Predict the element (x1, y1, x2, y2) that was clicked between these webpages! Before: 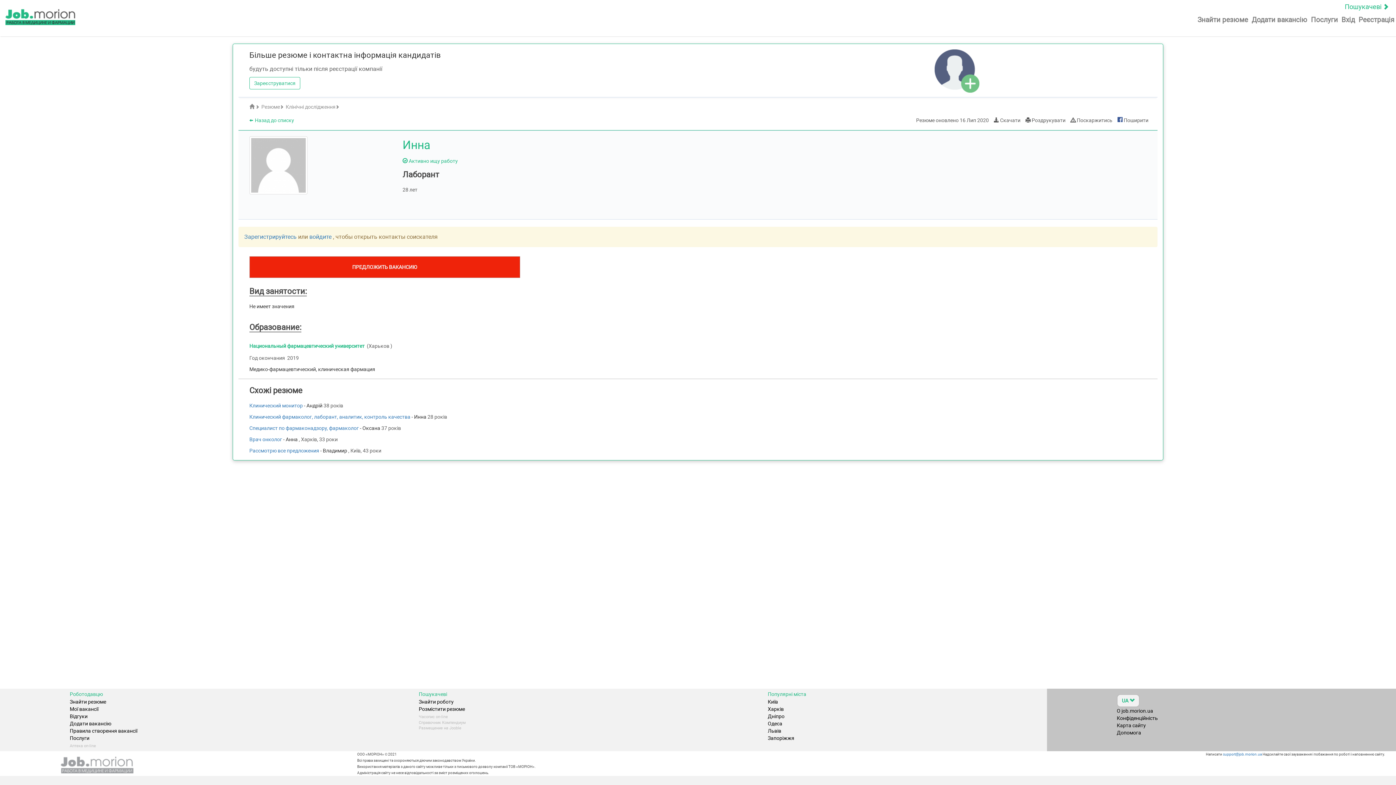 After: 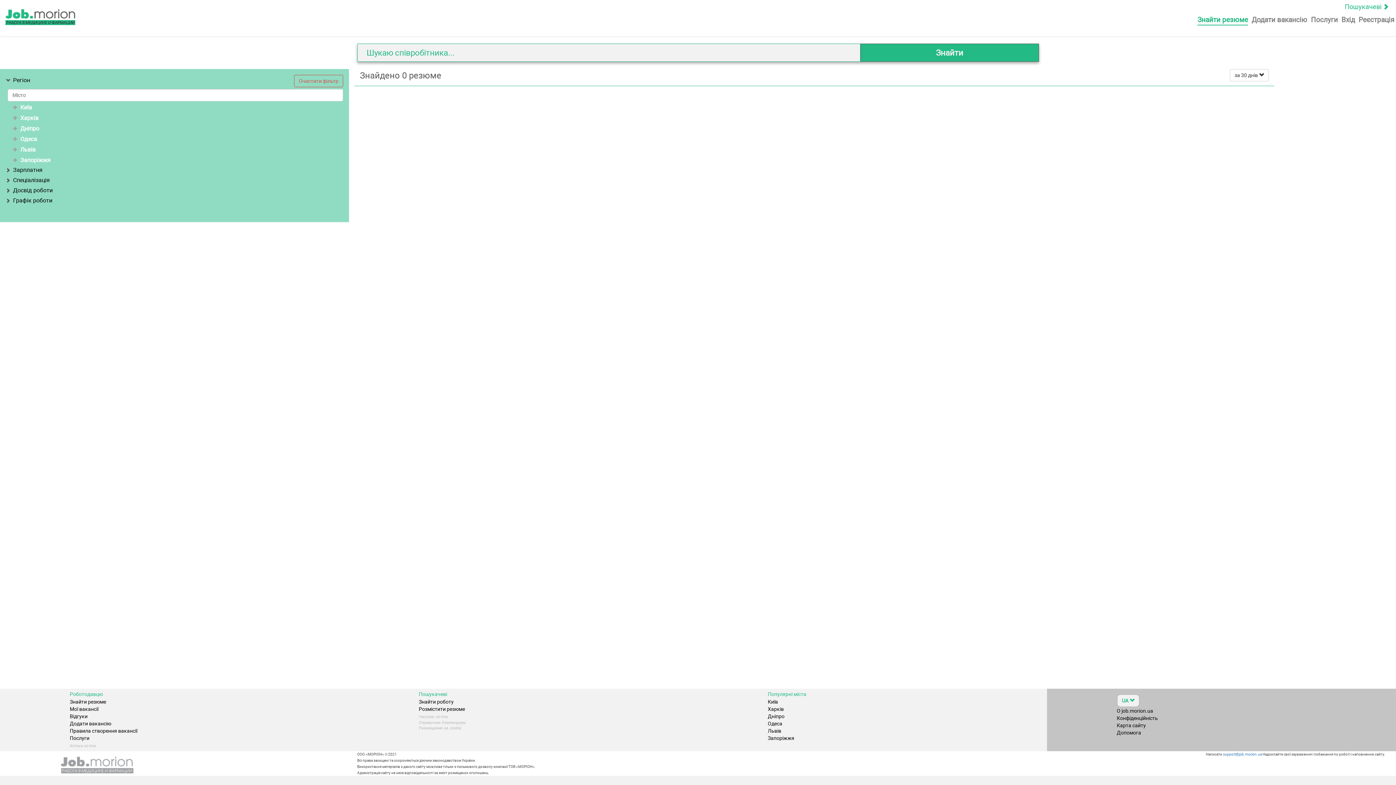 Action: label: Знайти резюме bbox: (69, 699, 106, 705)